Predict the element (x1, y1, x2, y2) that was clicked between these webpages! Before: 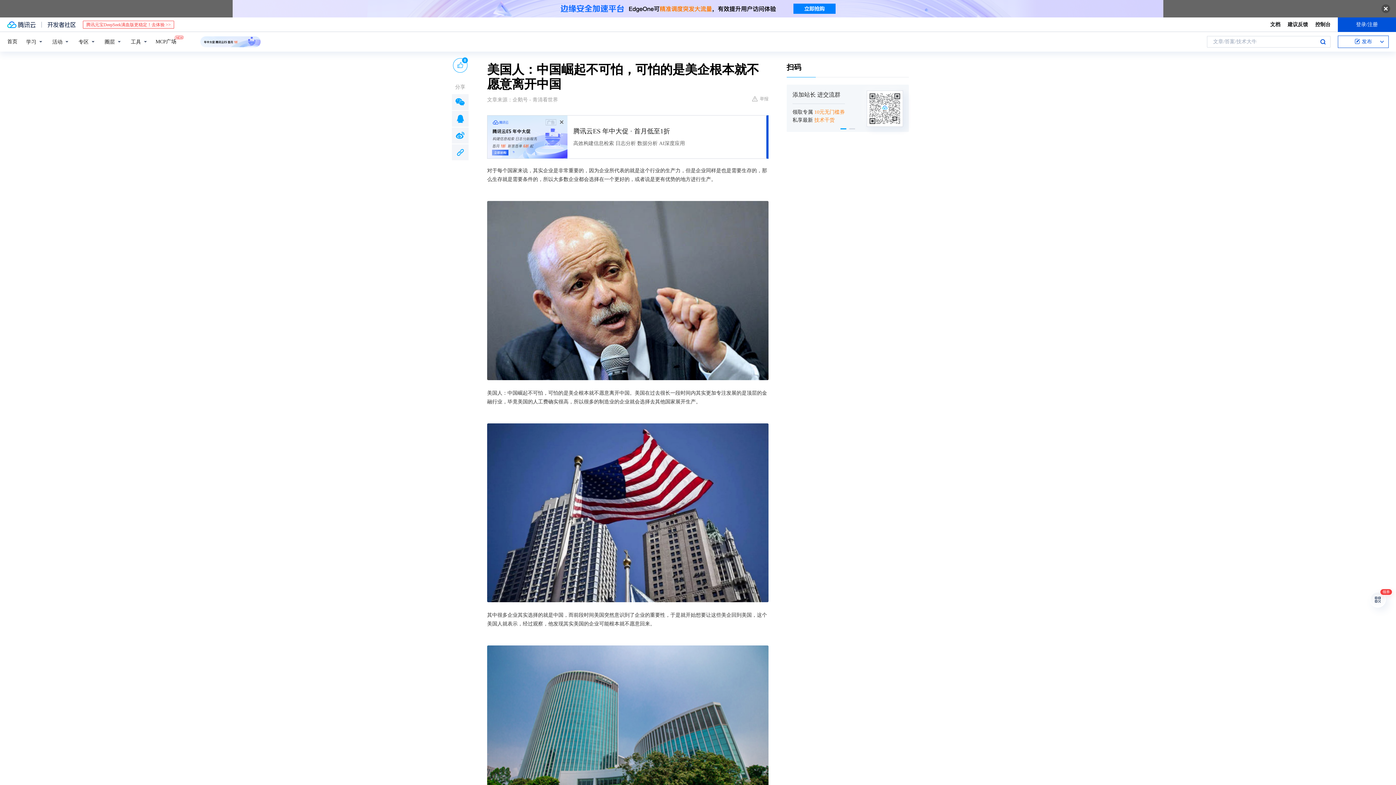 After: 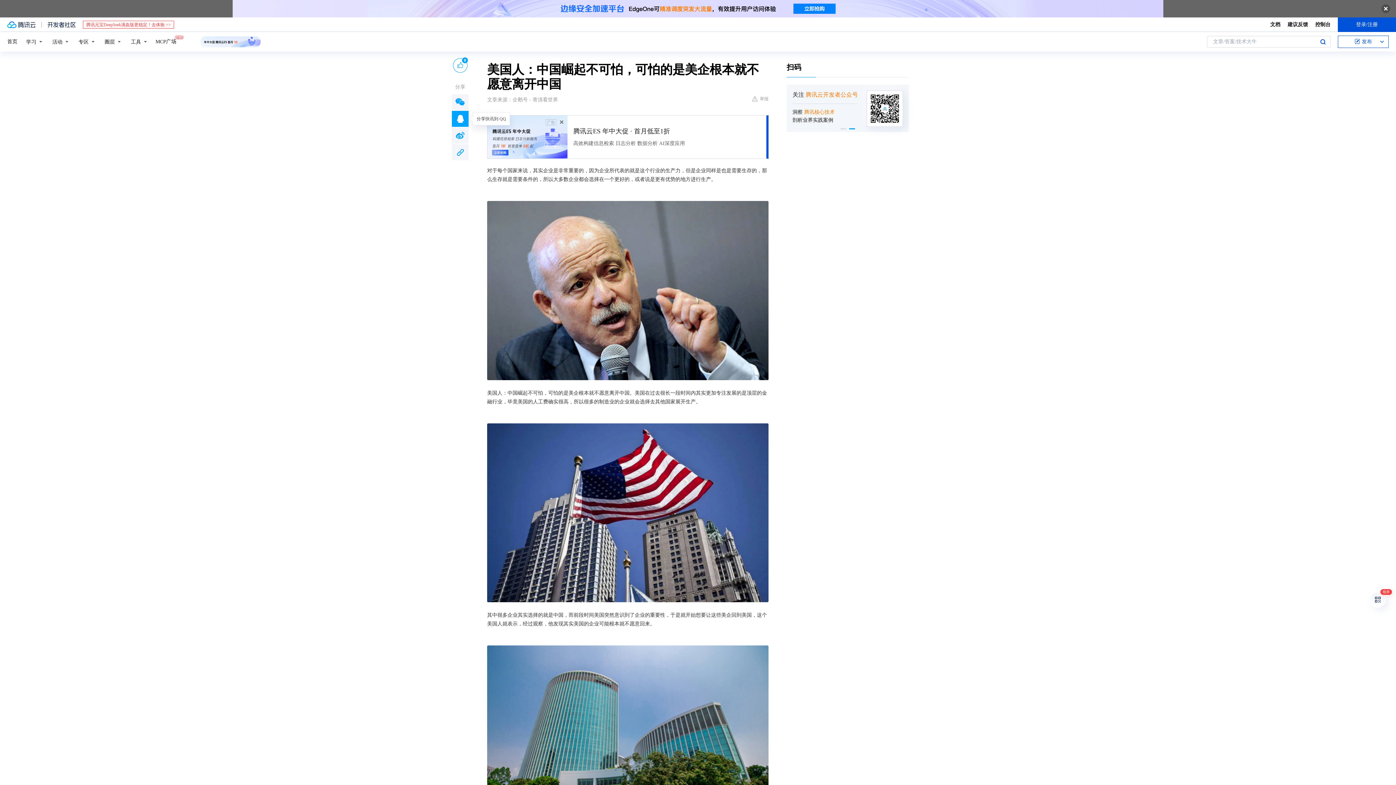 Action: bbox: (452, 110, 468, 126)